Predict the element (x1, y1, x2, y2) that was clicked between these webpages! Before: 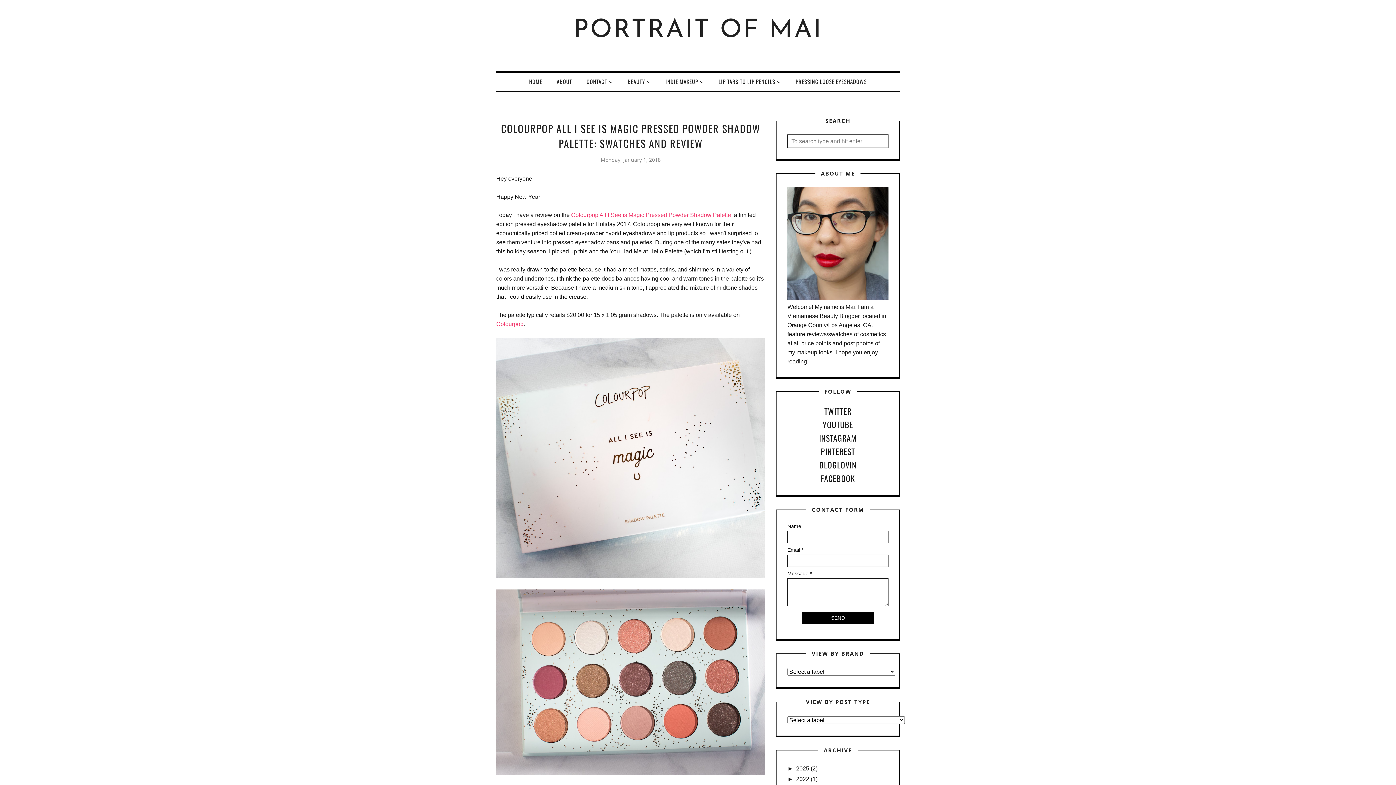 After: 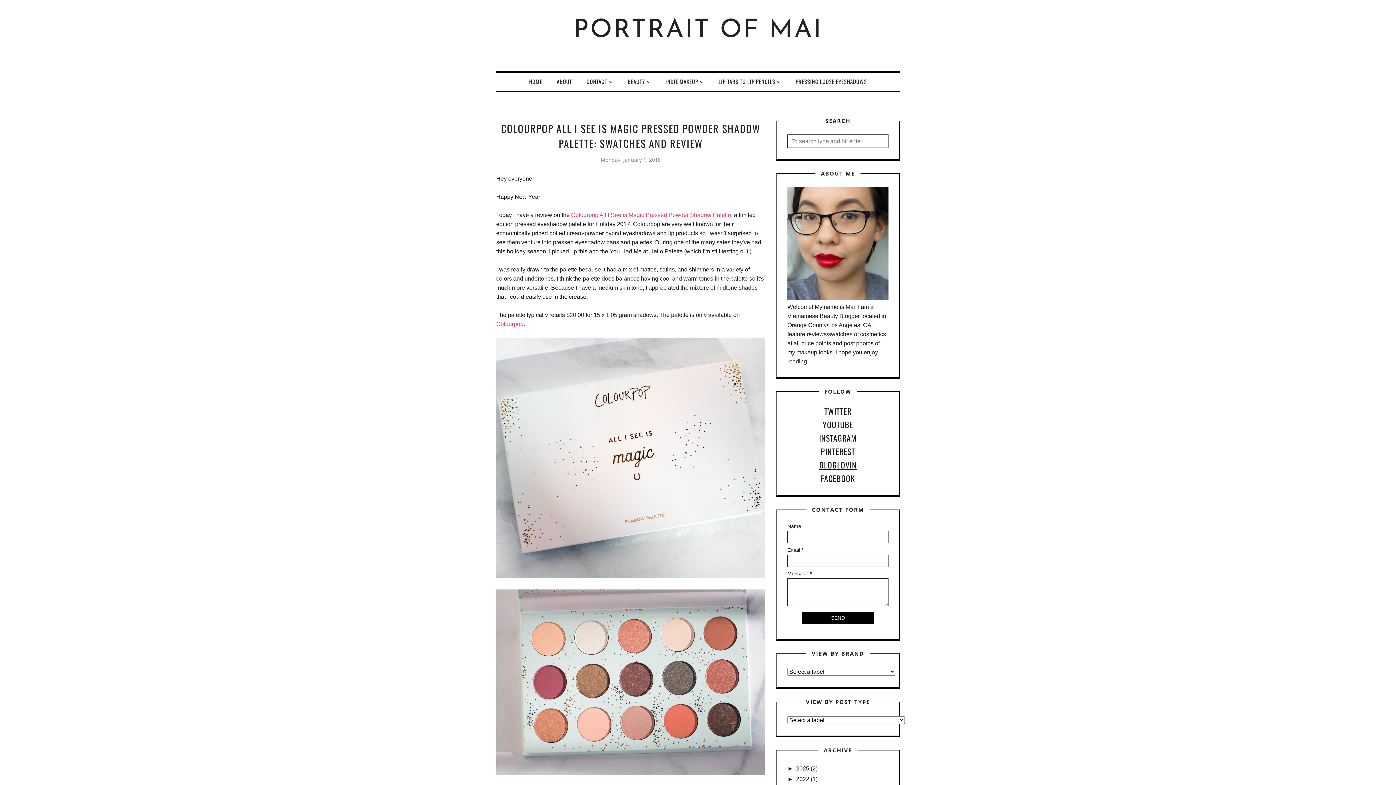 Action: label: BLOGLOVIN bbox: (787, 459, 888, 470)